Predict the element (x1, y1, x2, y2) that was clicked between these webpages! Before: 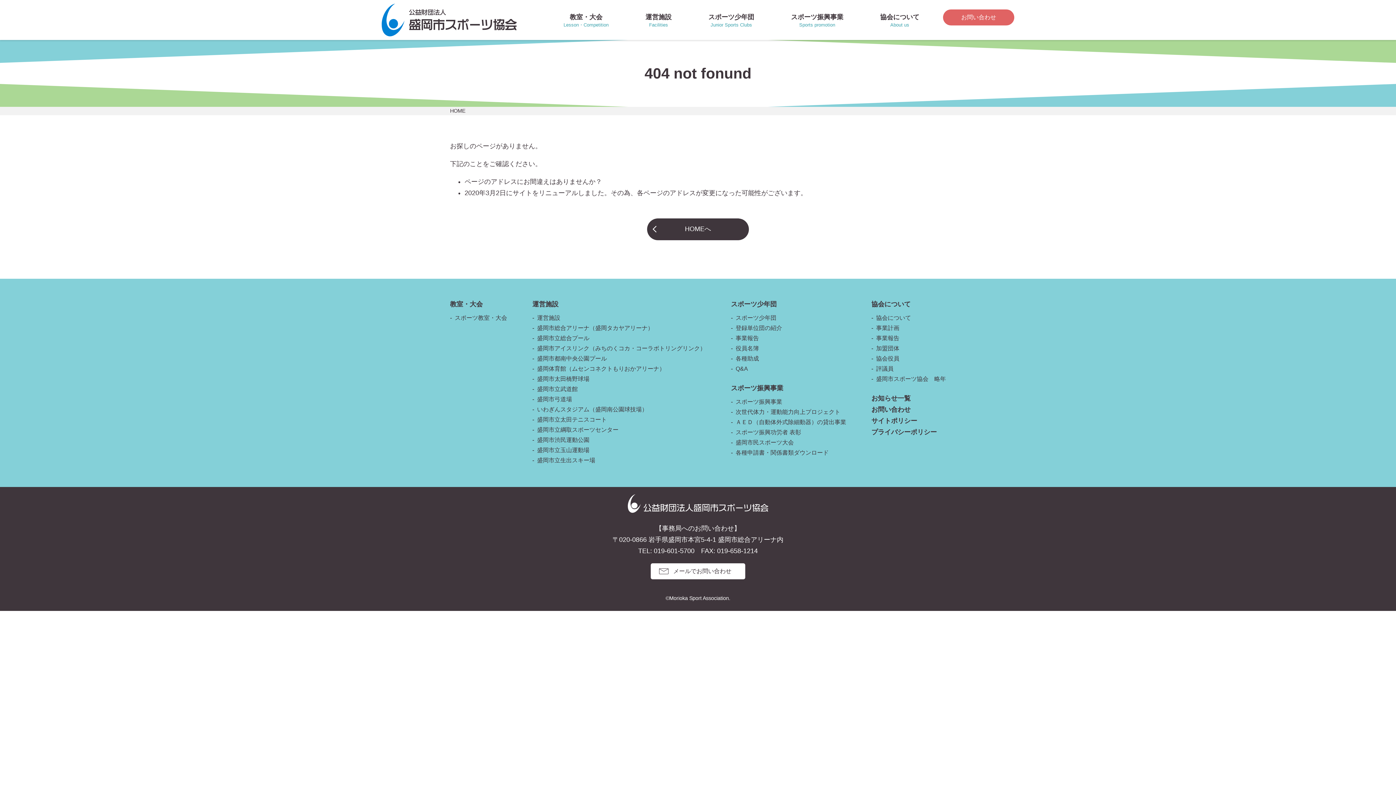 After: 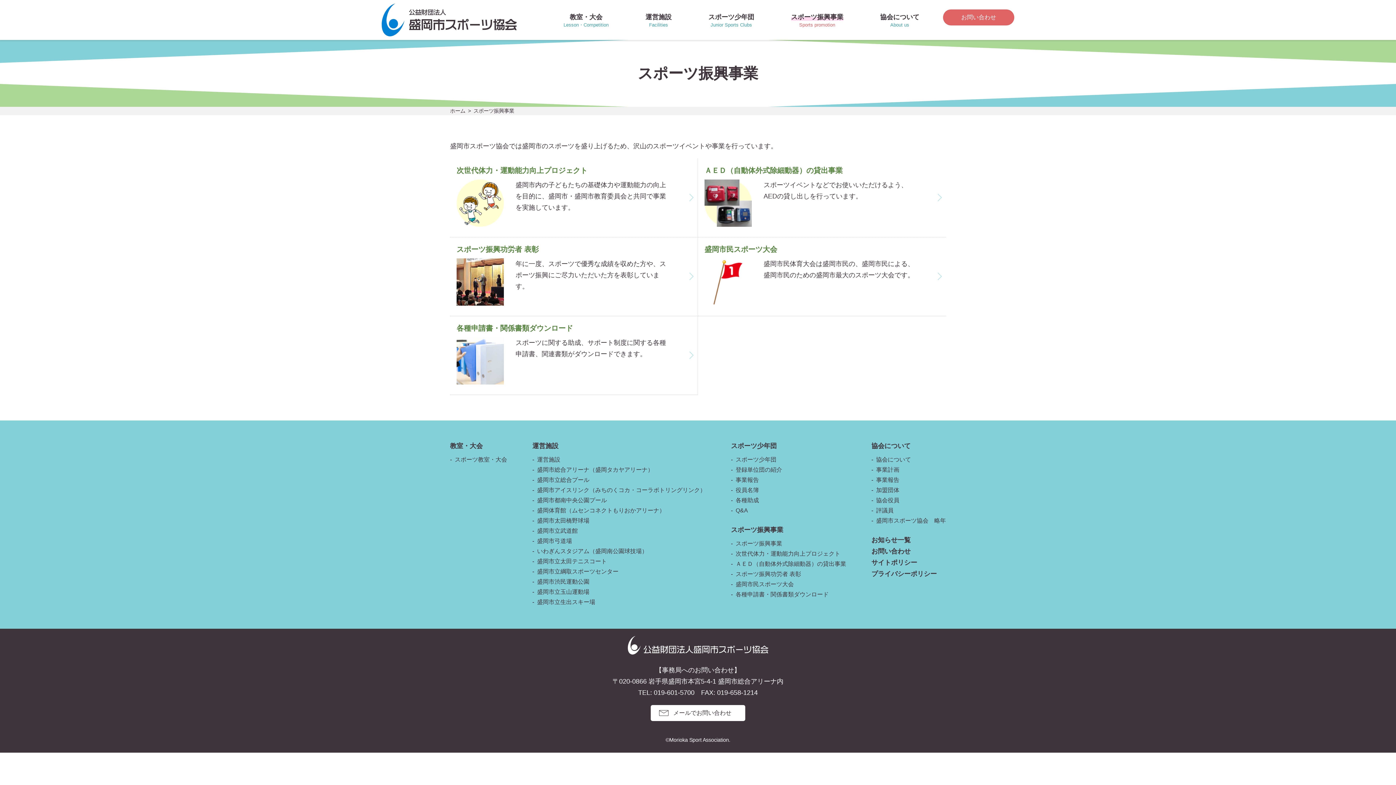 Action: label: スポーツ振興事業 bbox: (735, 398, 782, 405)